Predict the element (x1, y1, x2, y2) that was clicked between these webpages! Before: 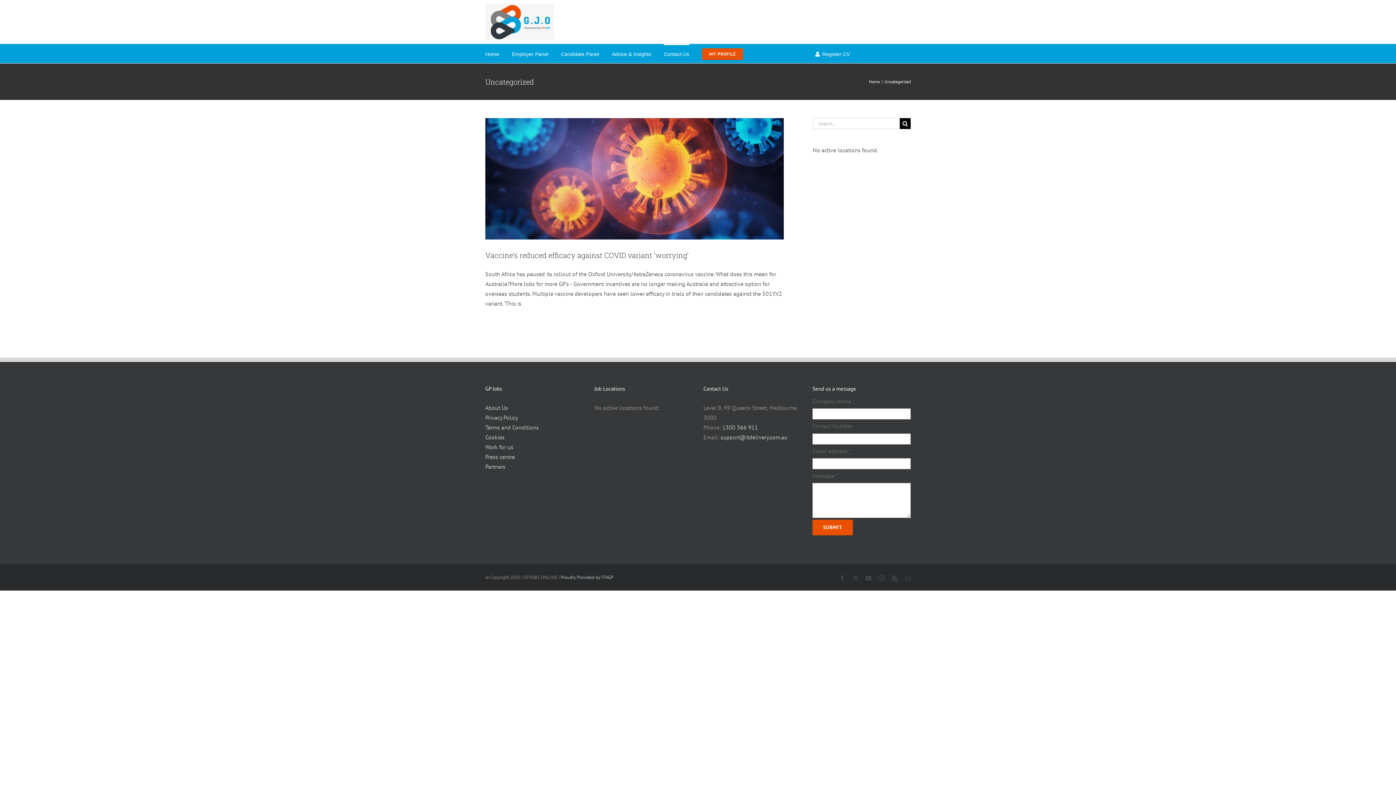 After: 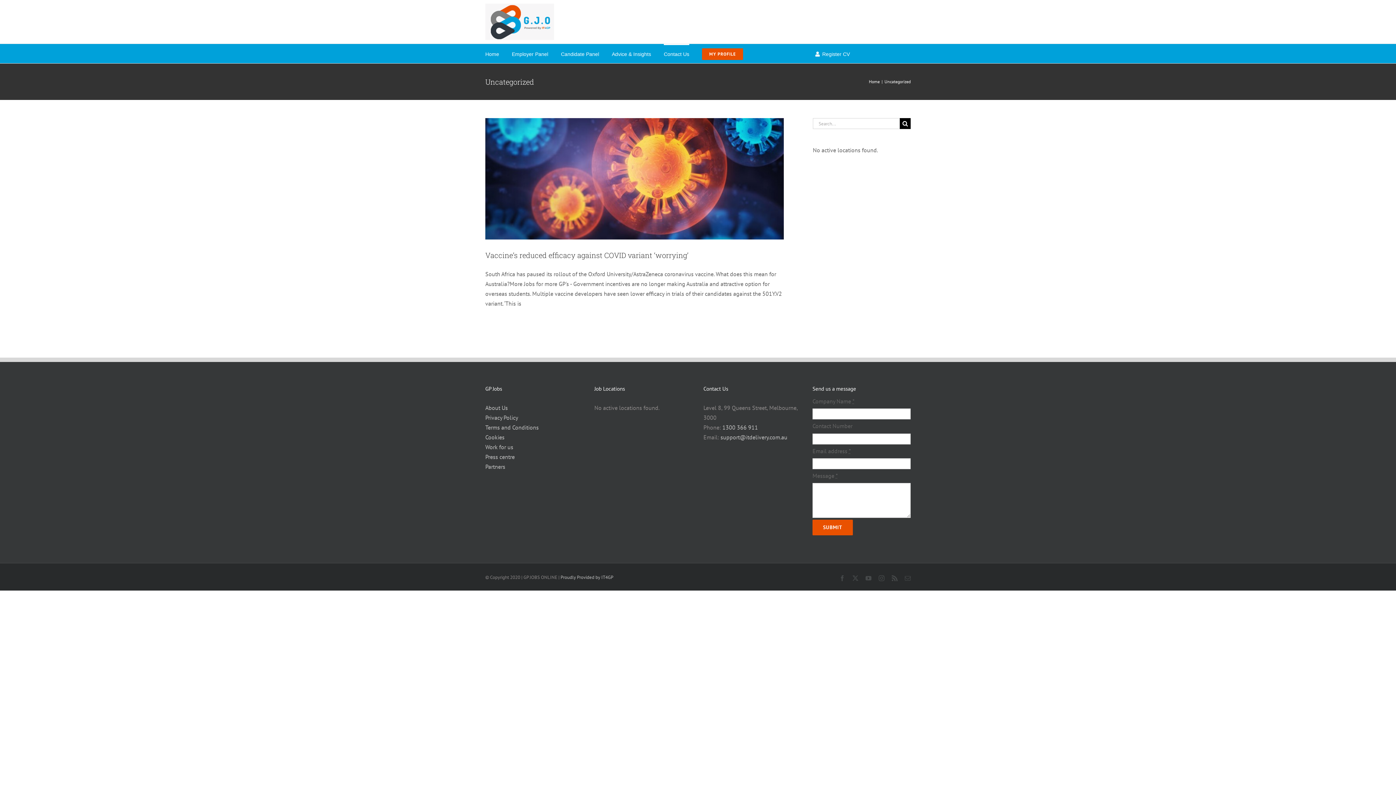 Action: label: Contact Us bbox: (664, 44, 689, 63)